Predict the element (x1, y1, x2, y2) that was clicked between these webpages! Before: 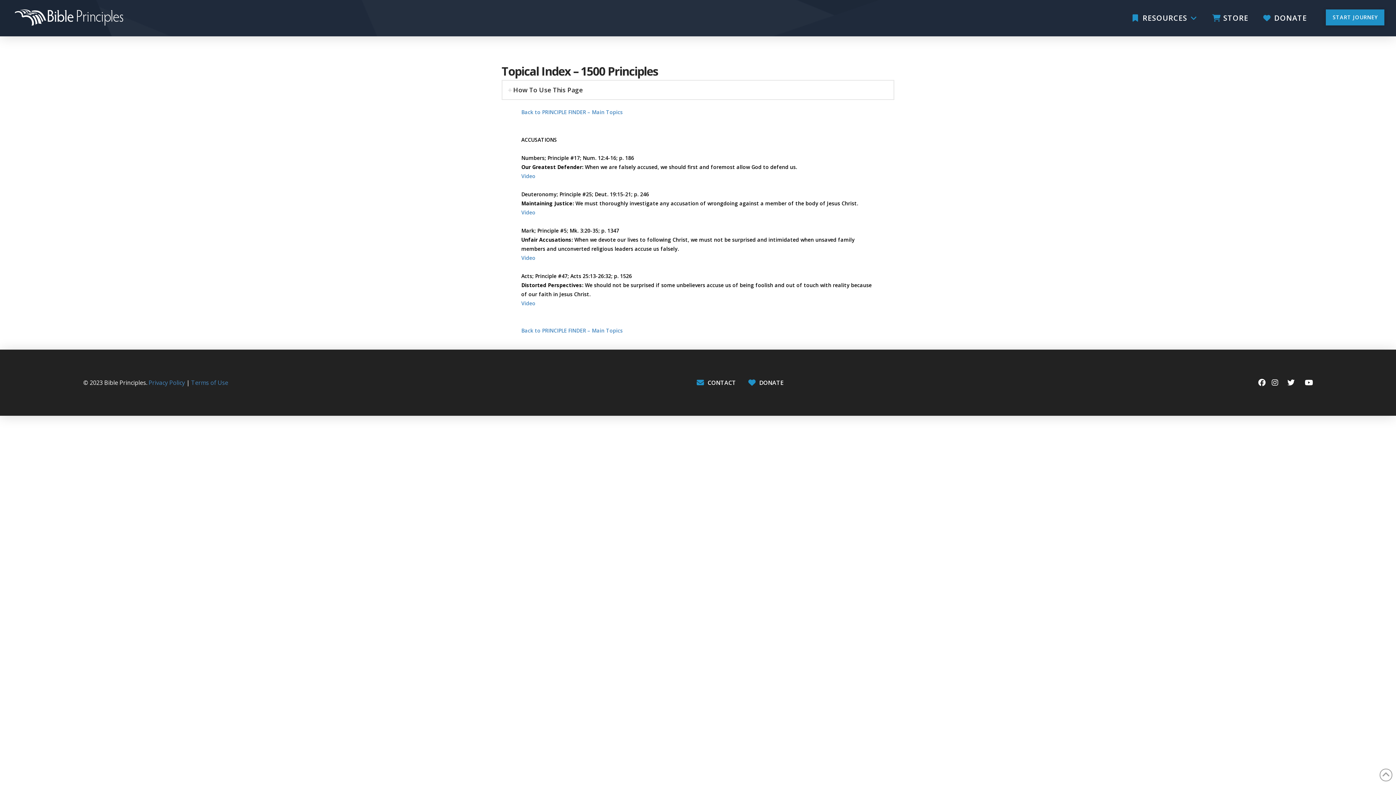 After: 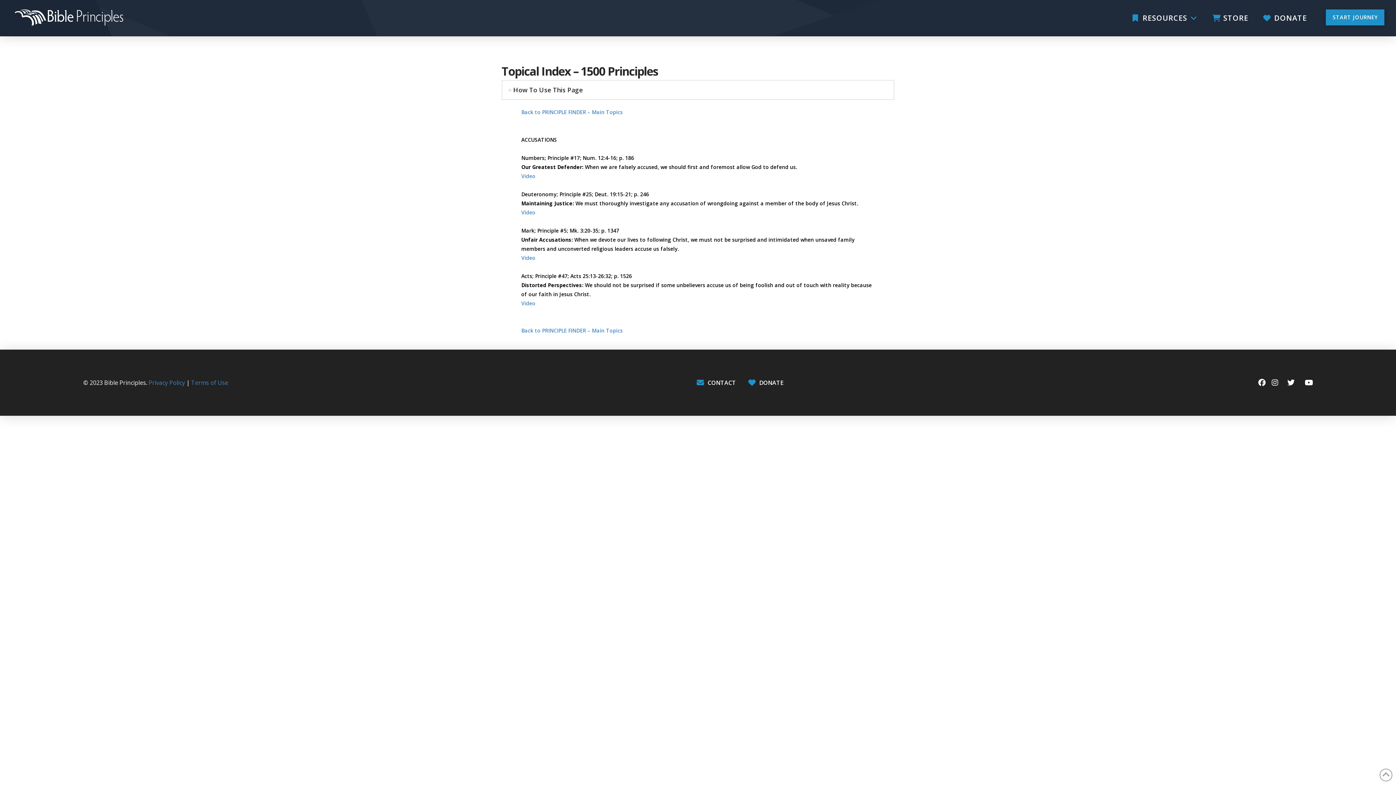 Action: bbox: (1268, 376, 1281, 389)